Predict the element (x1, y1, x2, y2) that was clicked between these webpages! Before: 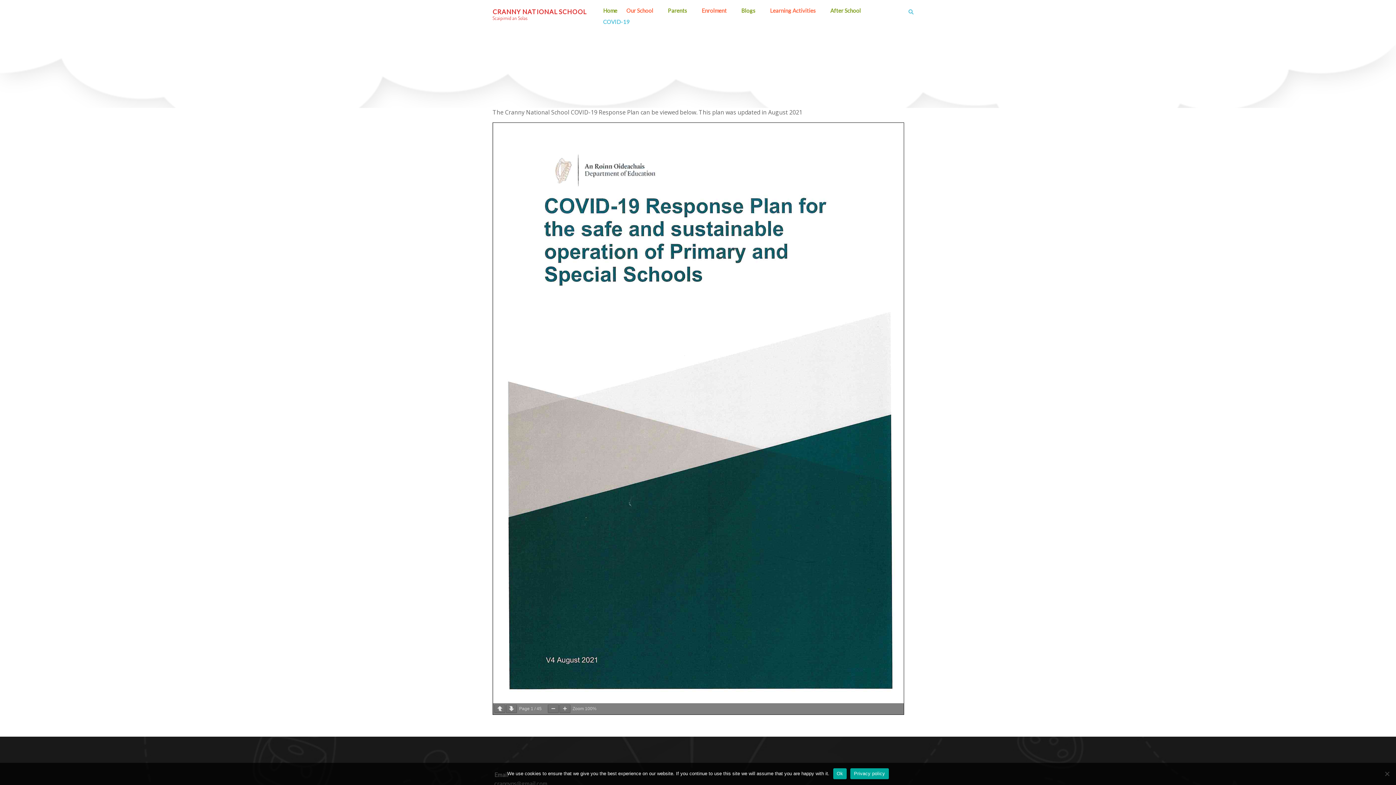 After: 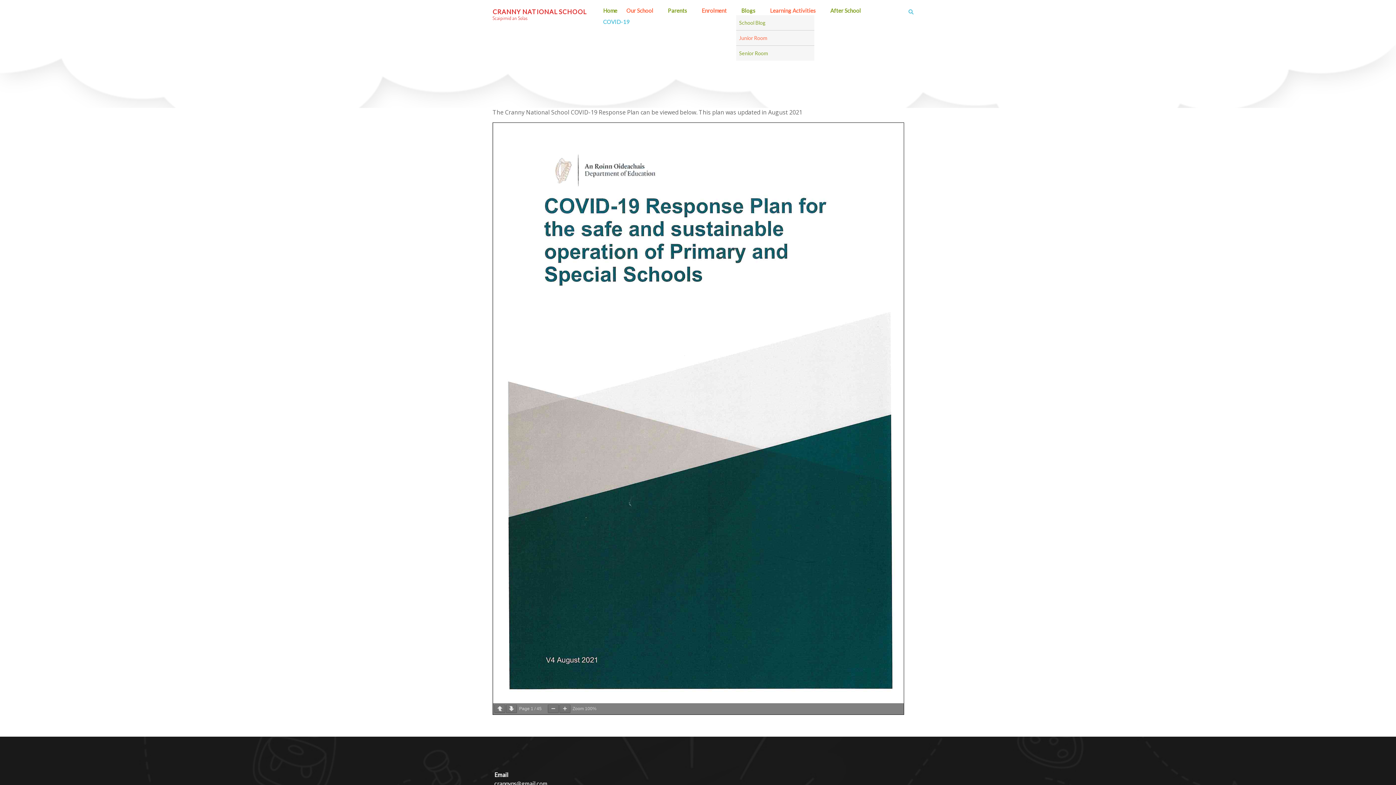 Action: bbox: (739, 6, 761, 14) label: Blogs